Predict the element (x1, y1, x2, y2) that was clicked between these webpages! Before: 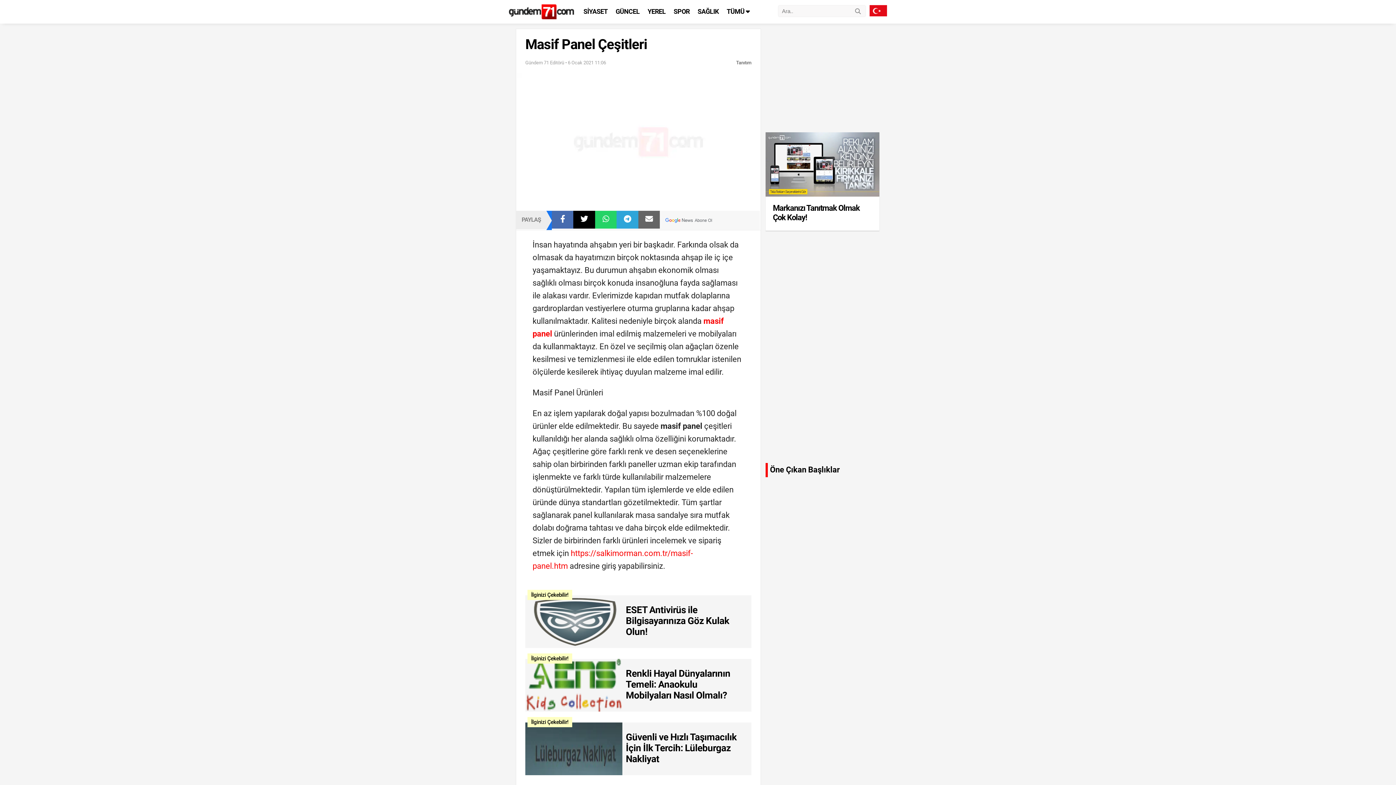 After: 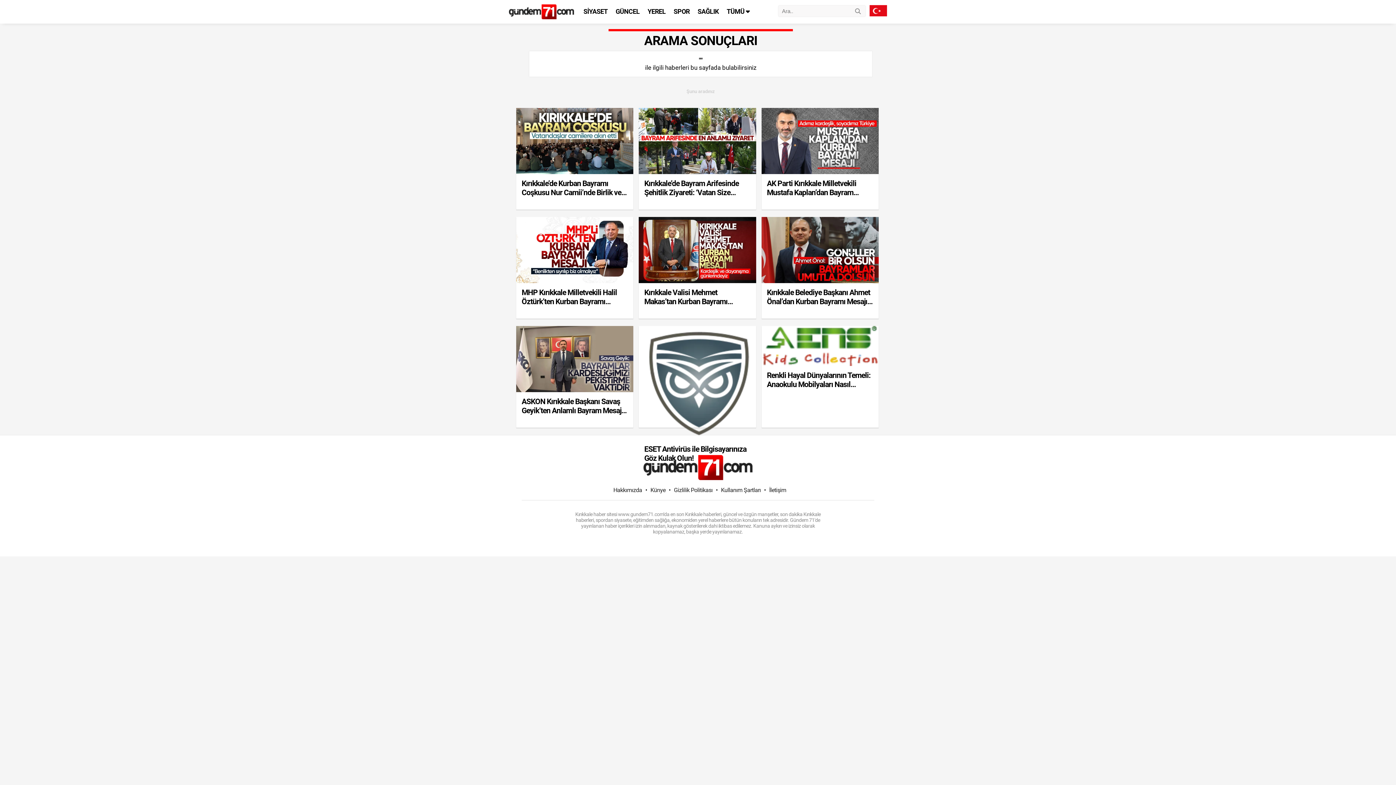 Action: label: Haber Ara bbox: (849, 5, 866, 14)